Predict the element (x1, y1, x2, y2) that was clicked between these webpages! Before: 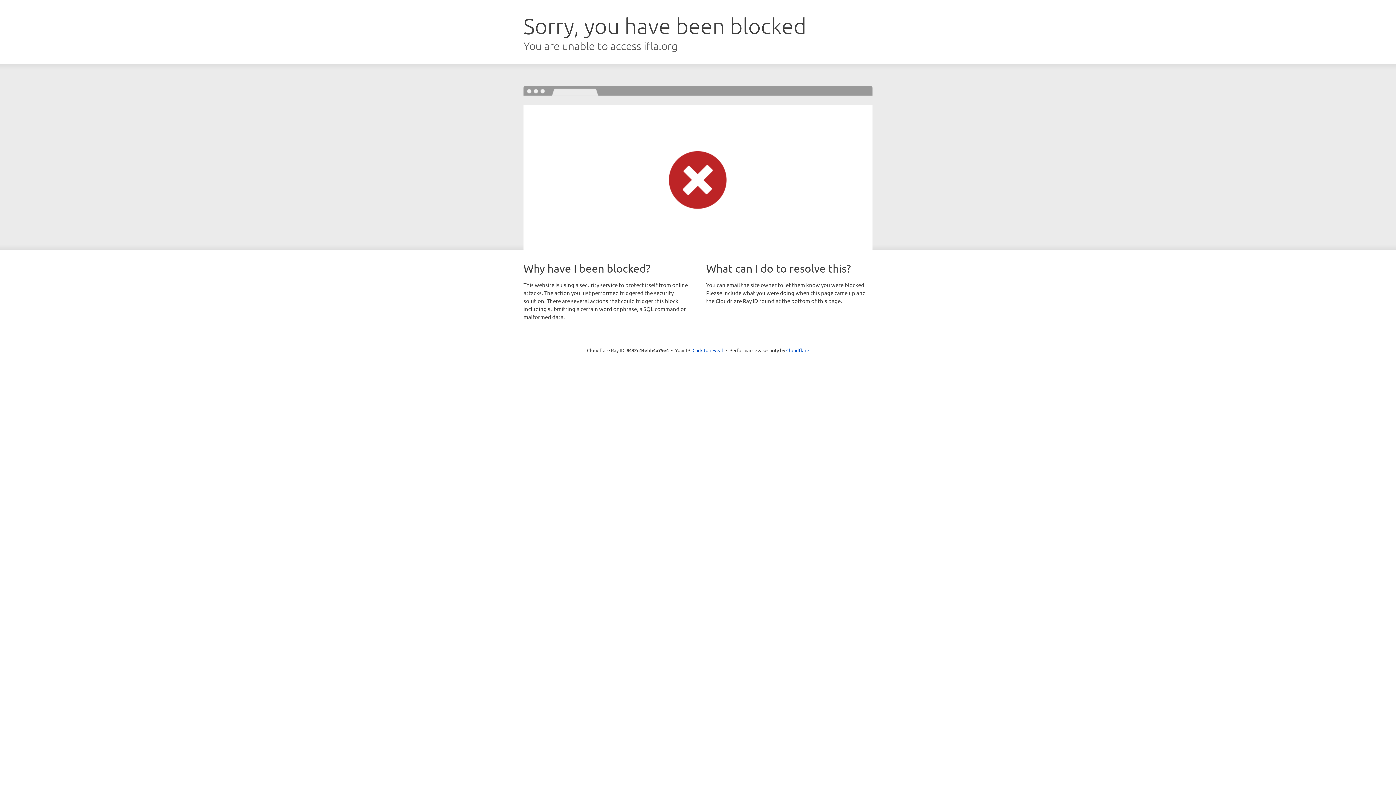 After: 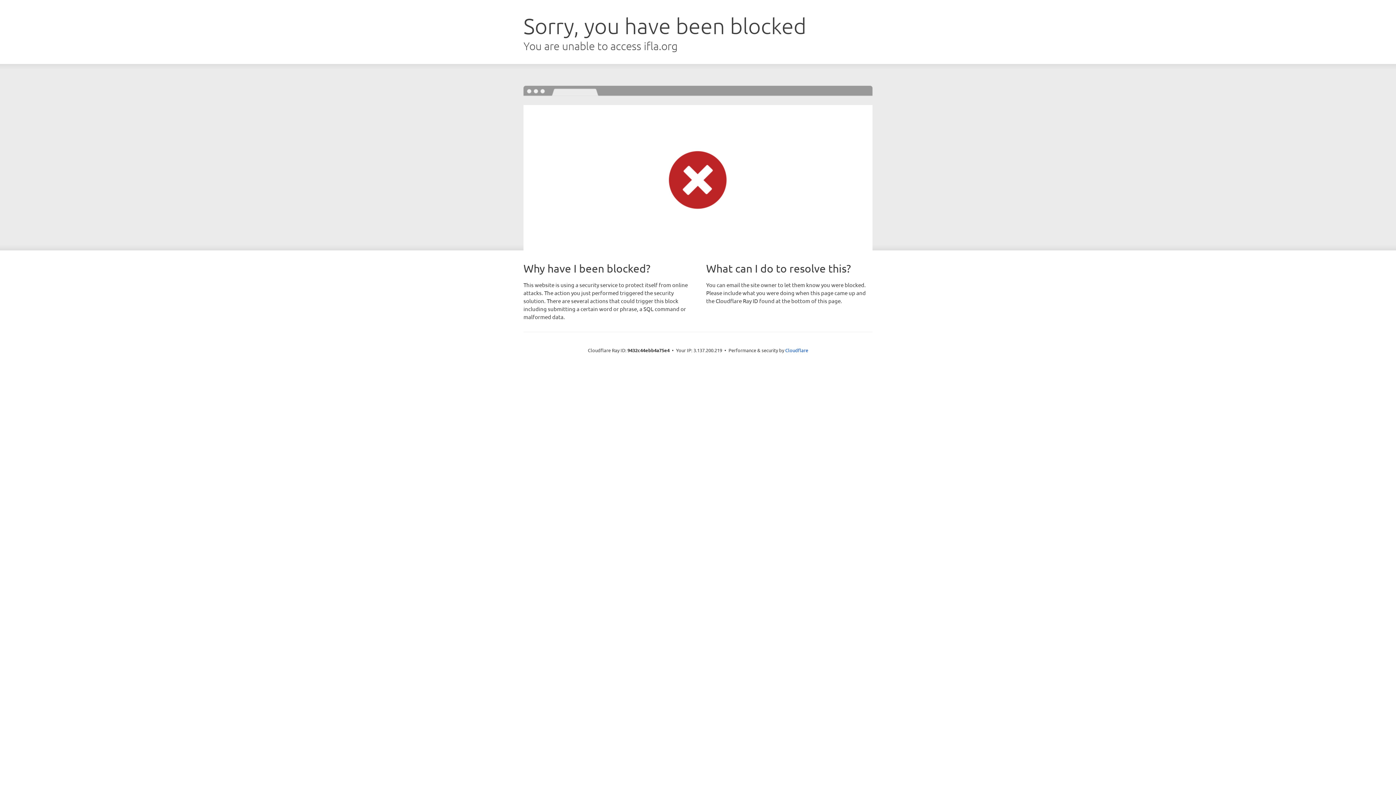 Action: bbox: (692, 346, 723, 353) label: Click to reveal